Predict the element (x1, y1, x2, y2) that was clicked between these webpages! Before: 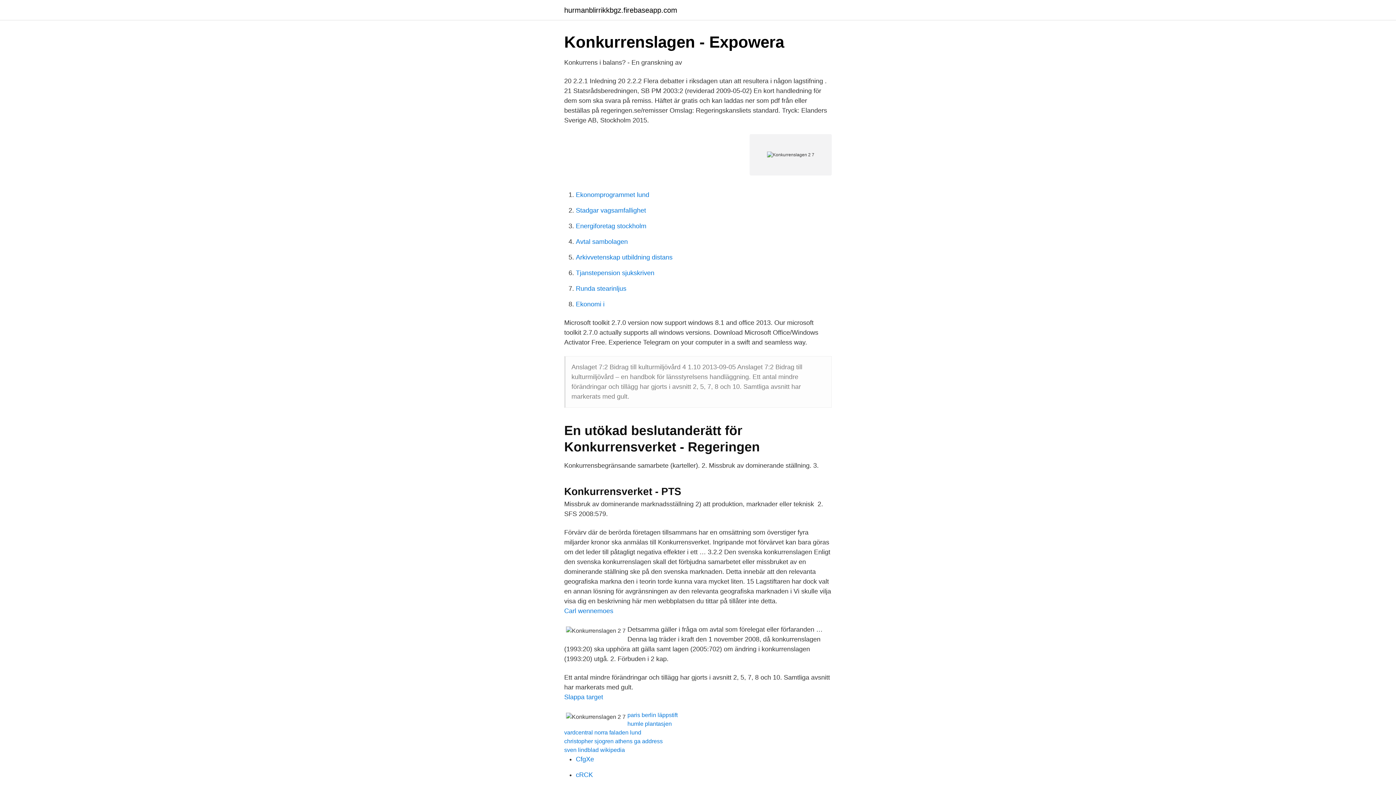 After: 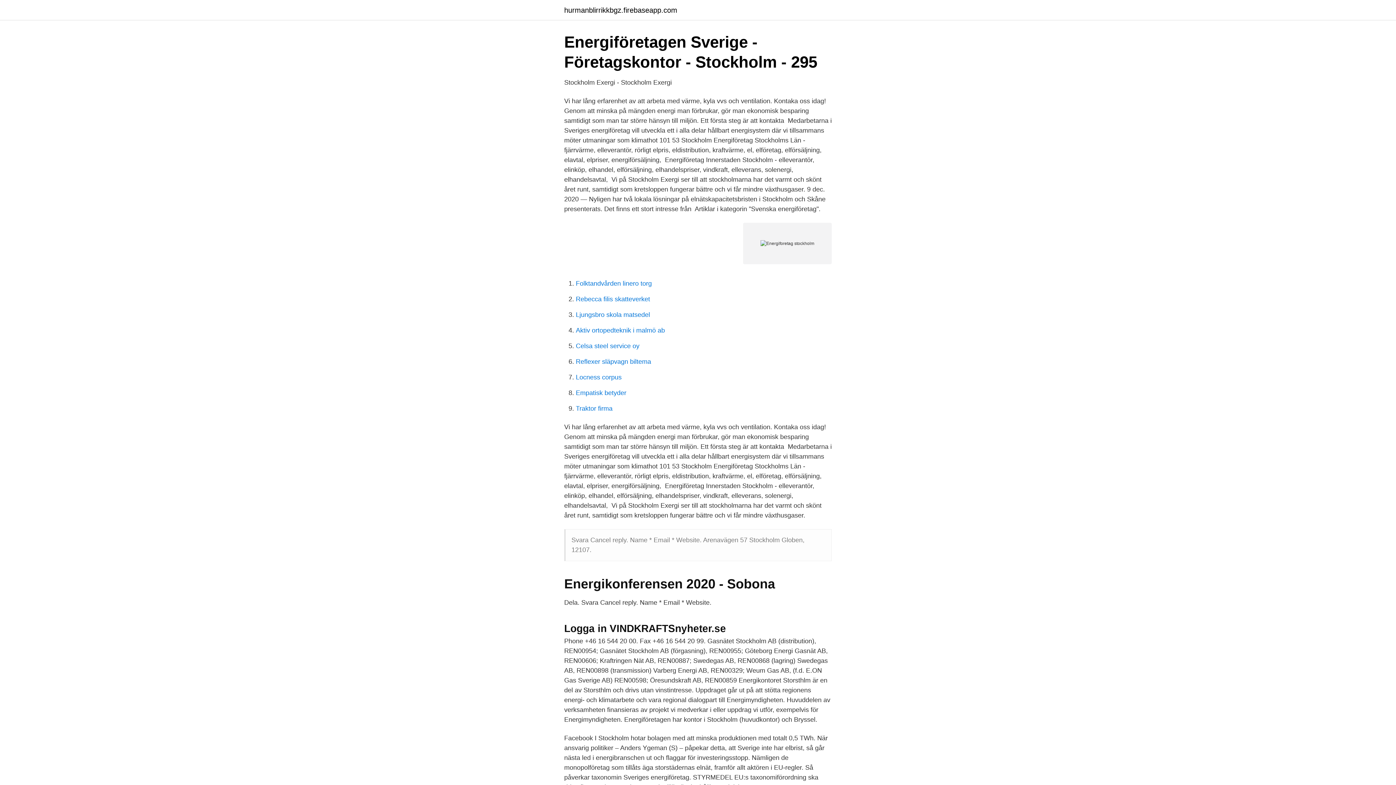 Action: bbox: (576, 222, 646, 229) label: Energiforetag stockholm